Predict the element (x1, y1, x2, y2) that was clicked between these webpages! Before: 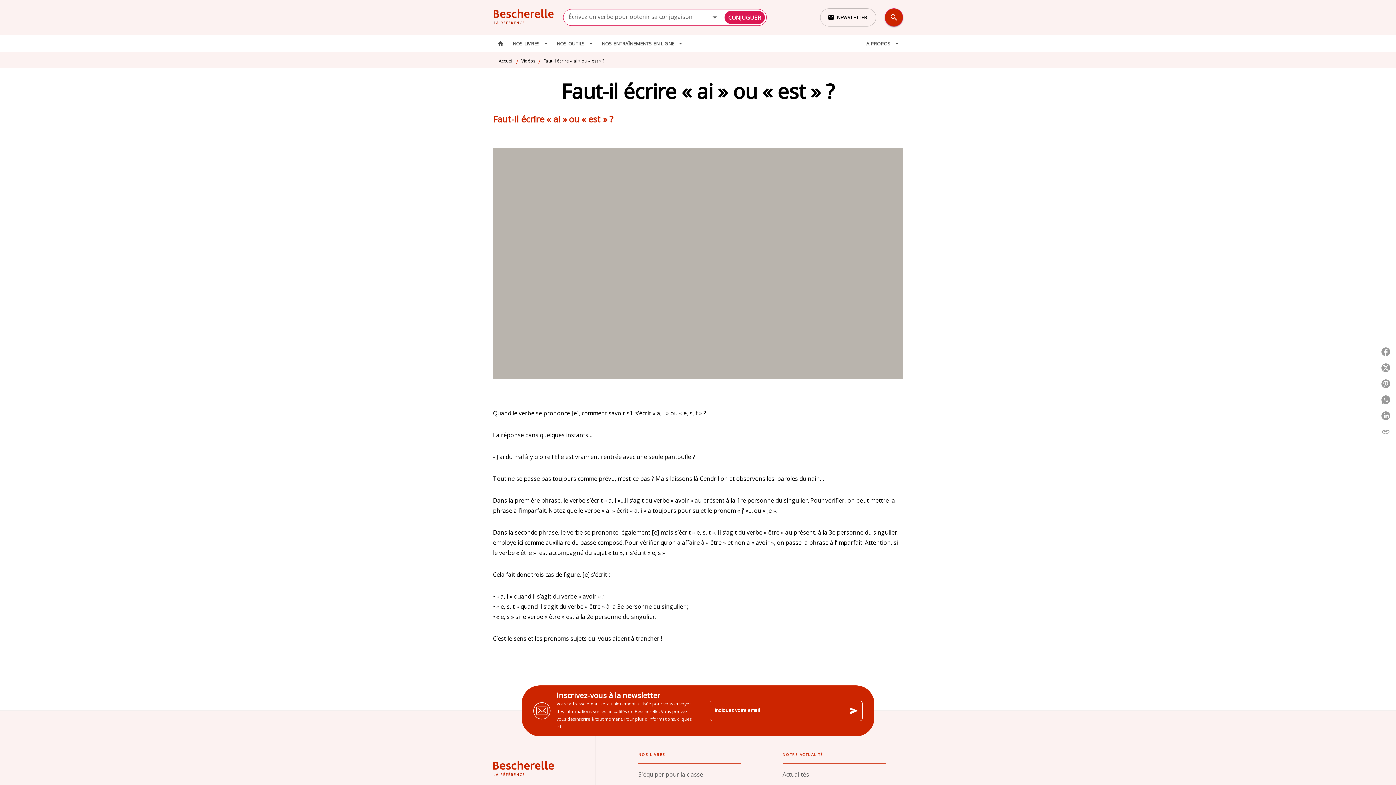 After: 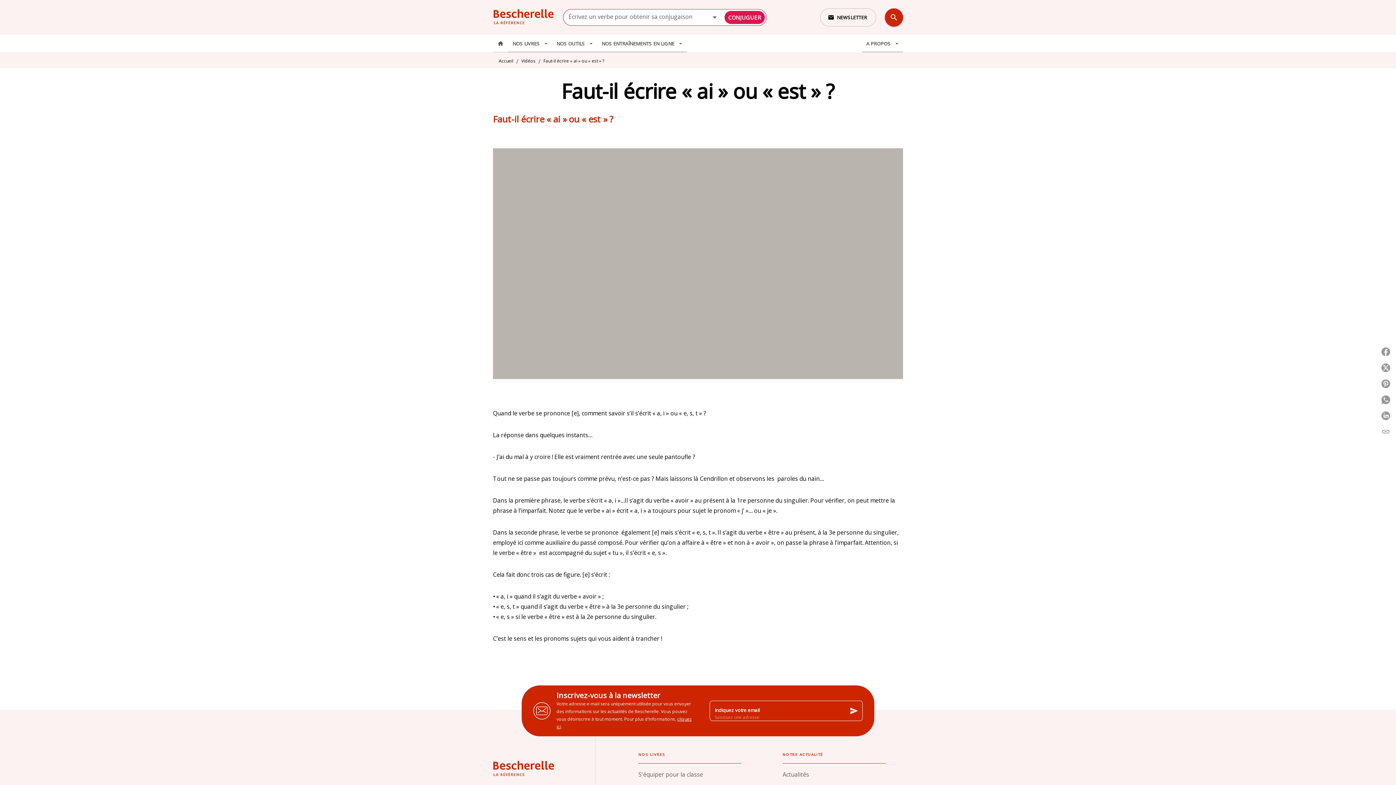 Action: bbox: (845, 702, 862, 719) label: send